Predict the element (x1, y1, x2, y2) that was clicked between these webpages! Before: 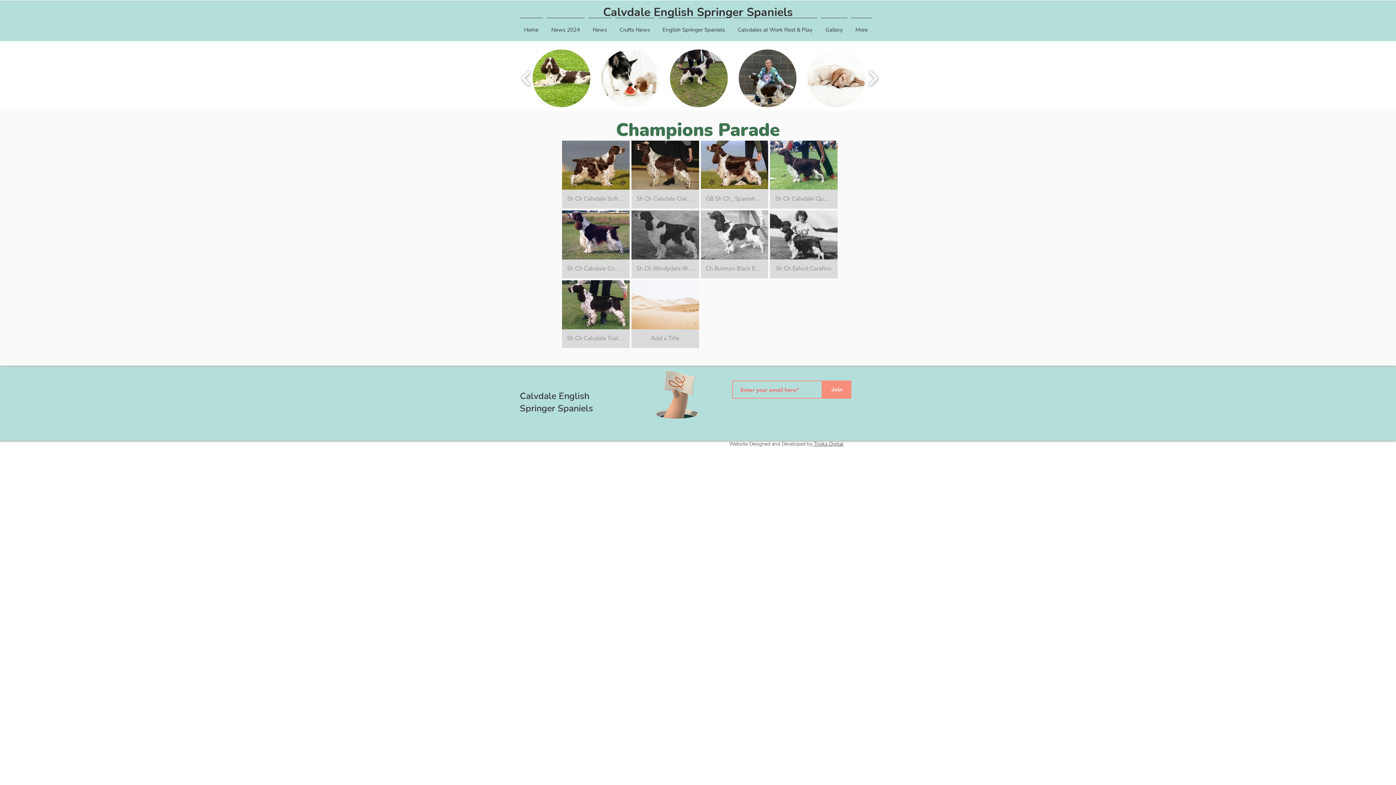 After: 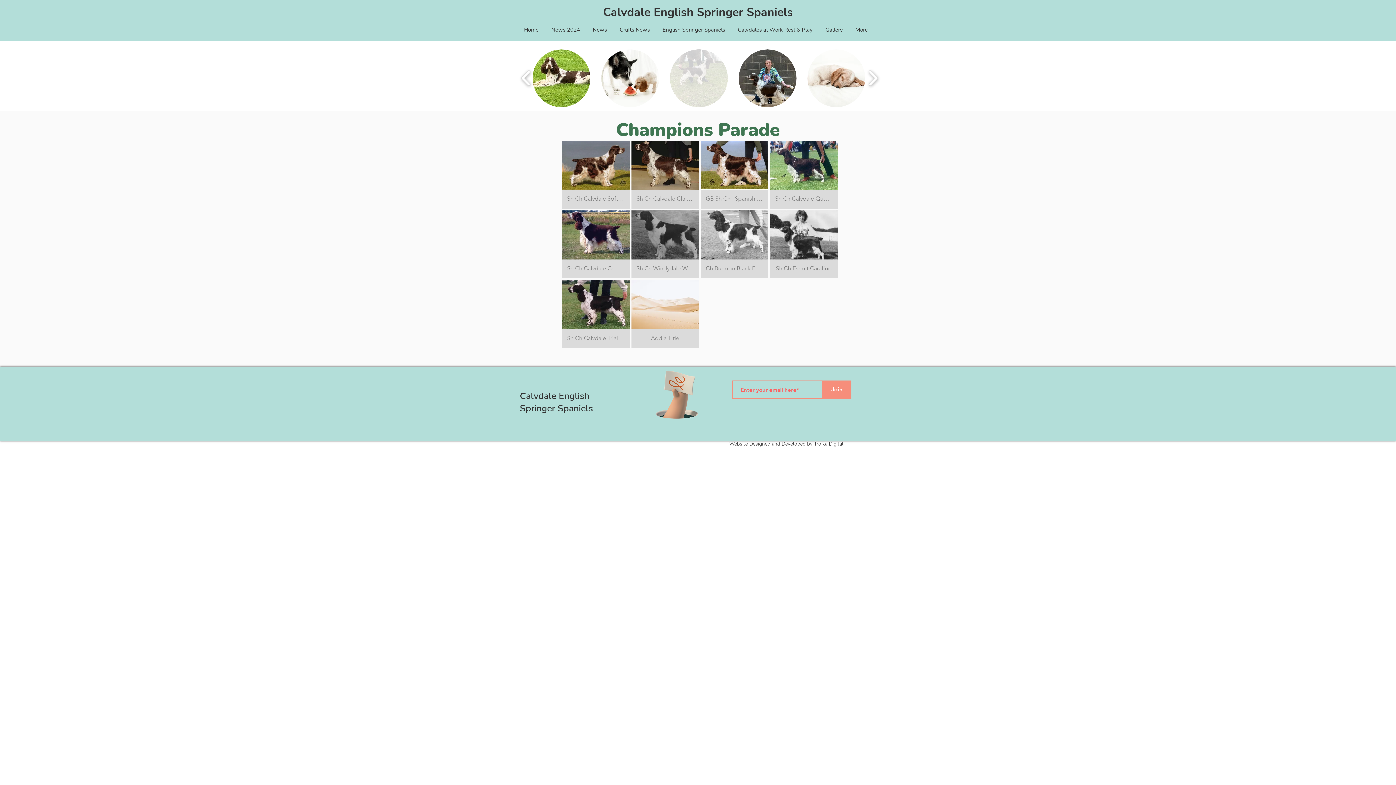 Action: label: Tom bbox: (670, 49, 728, 107)